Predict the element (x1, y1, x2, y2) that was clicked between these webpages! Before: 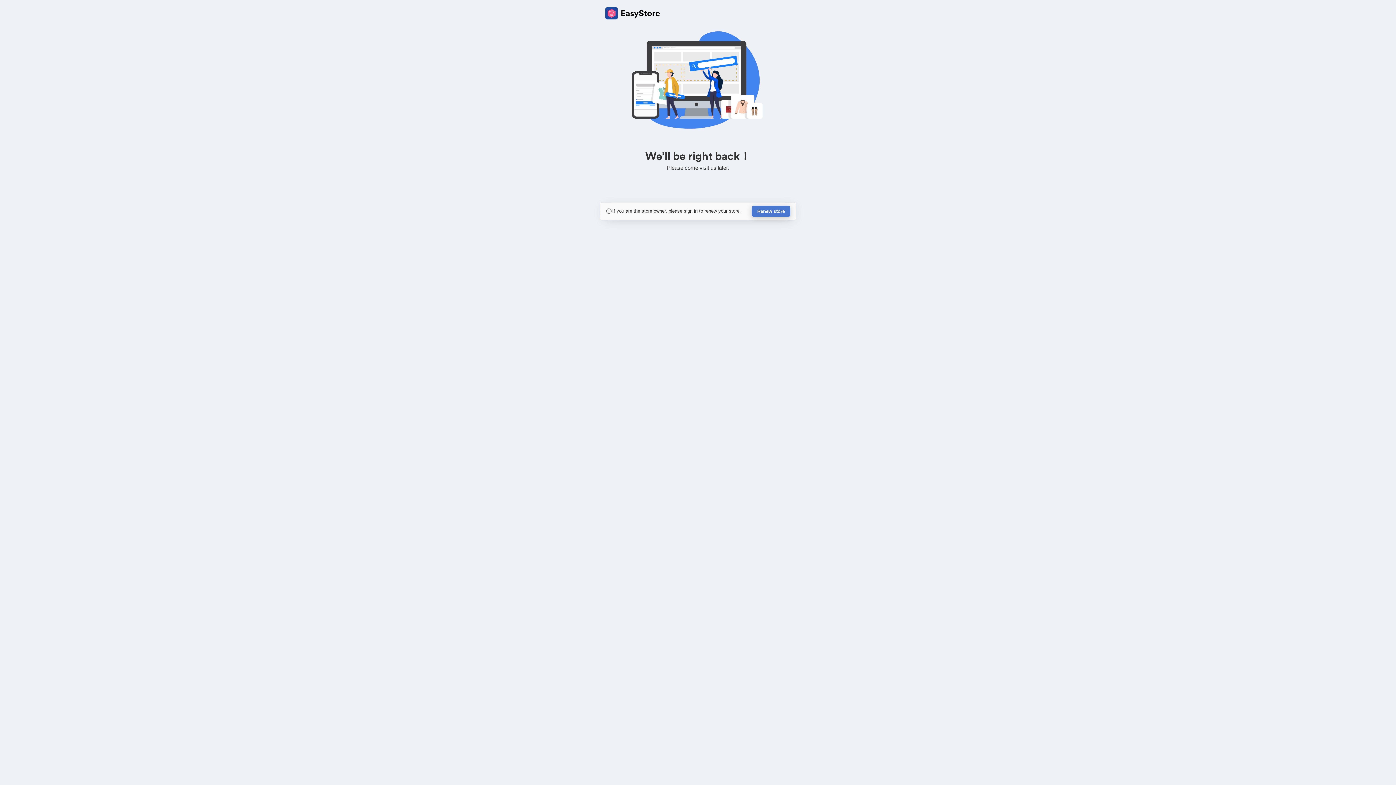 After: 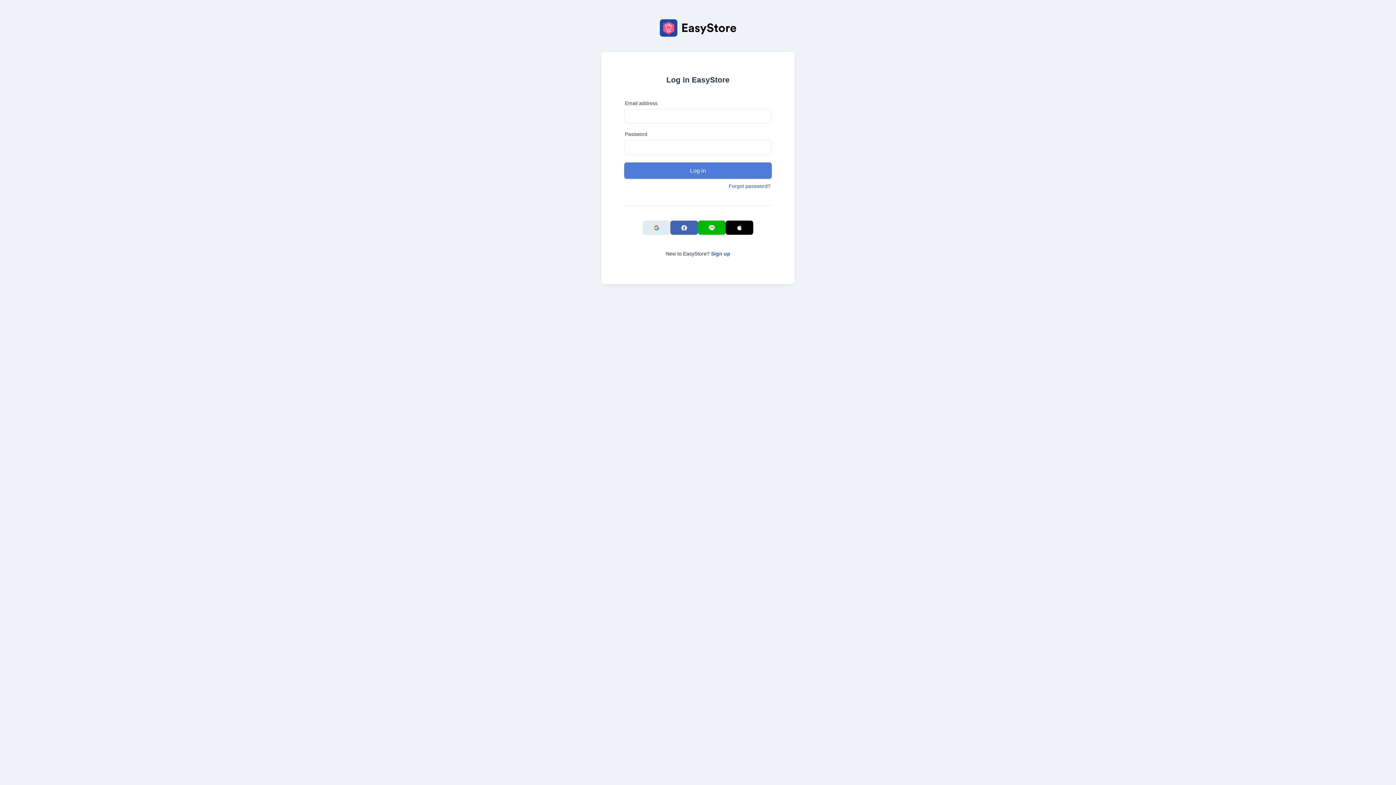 Action: bbox: (752, 205, 790, 217) label: Renew store